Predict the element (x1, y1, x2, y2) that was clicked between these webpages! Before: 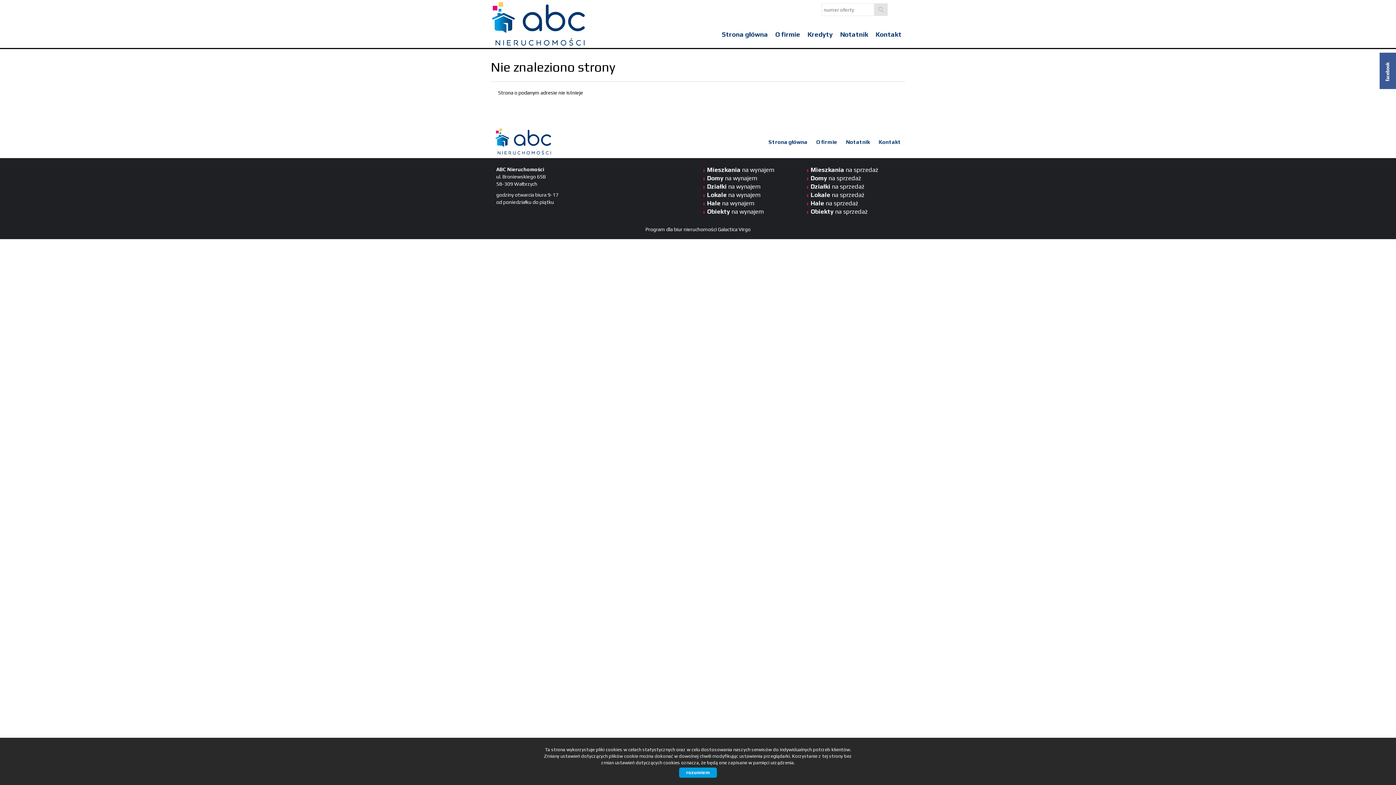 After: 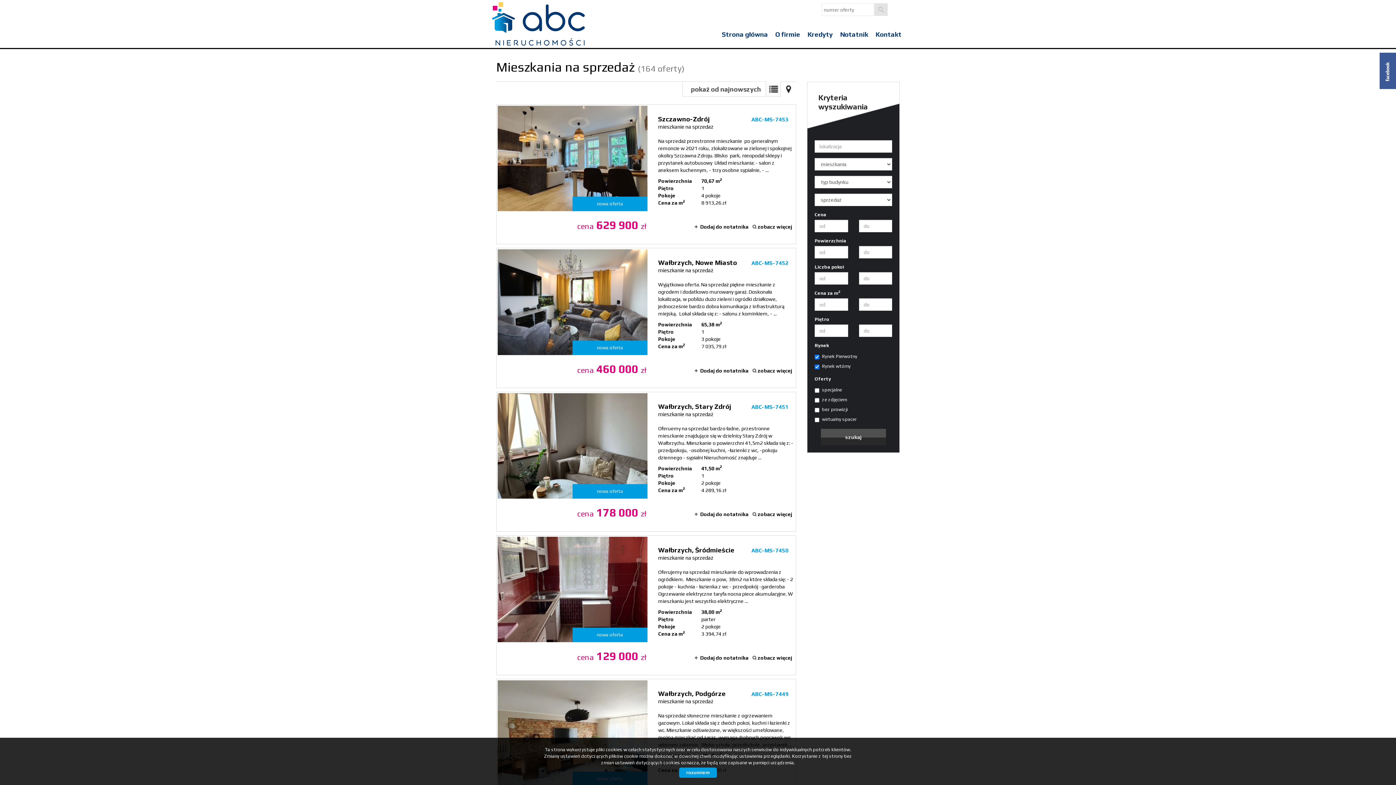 Action: label: Mieszkania na sprzedaż bbox: (810, 166, 878, 173)